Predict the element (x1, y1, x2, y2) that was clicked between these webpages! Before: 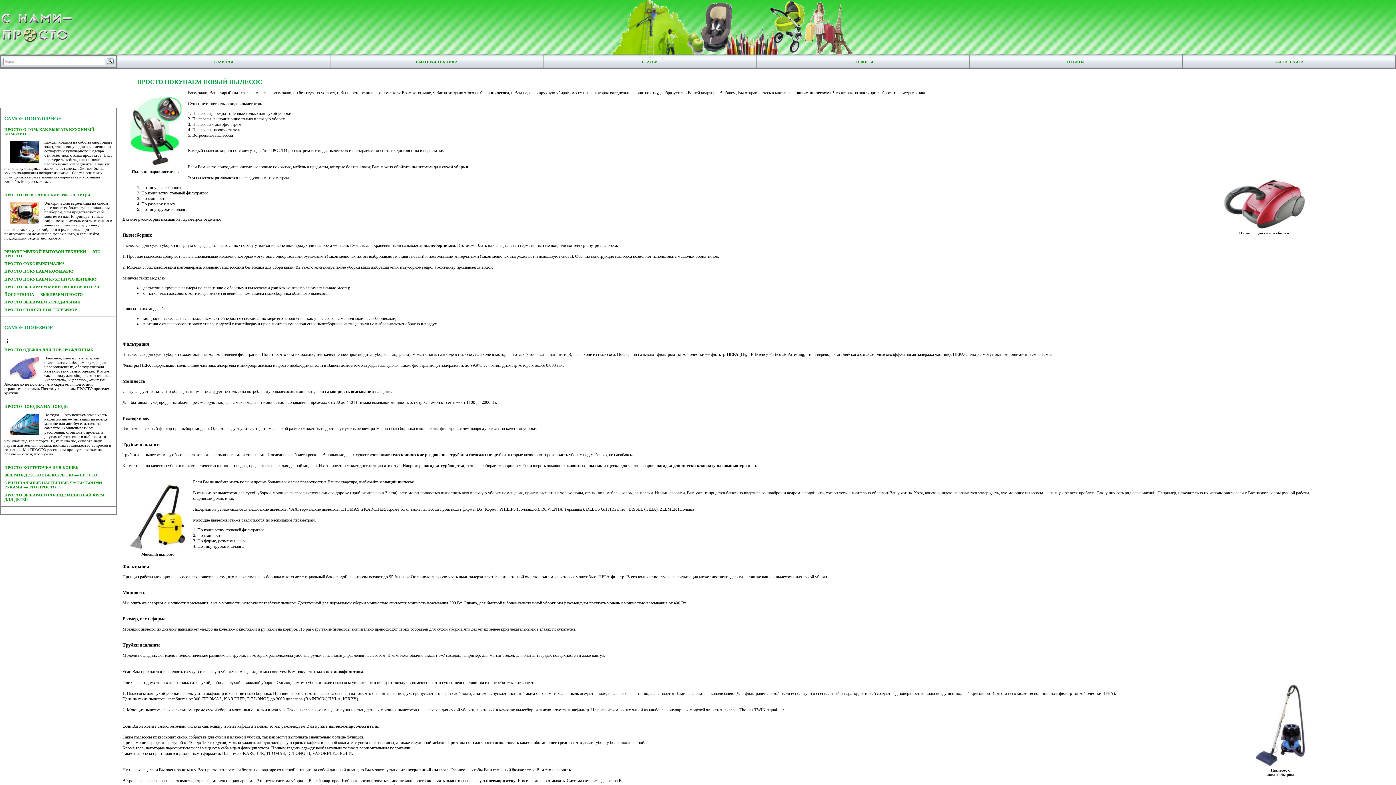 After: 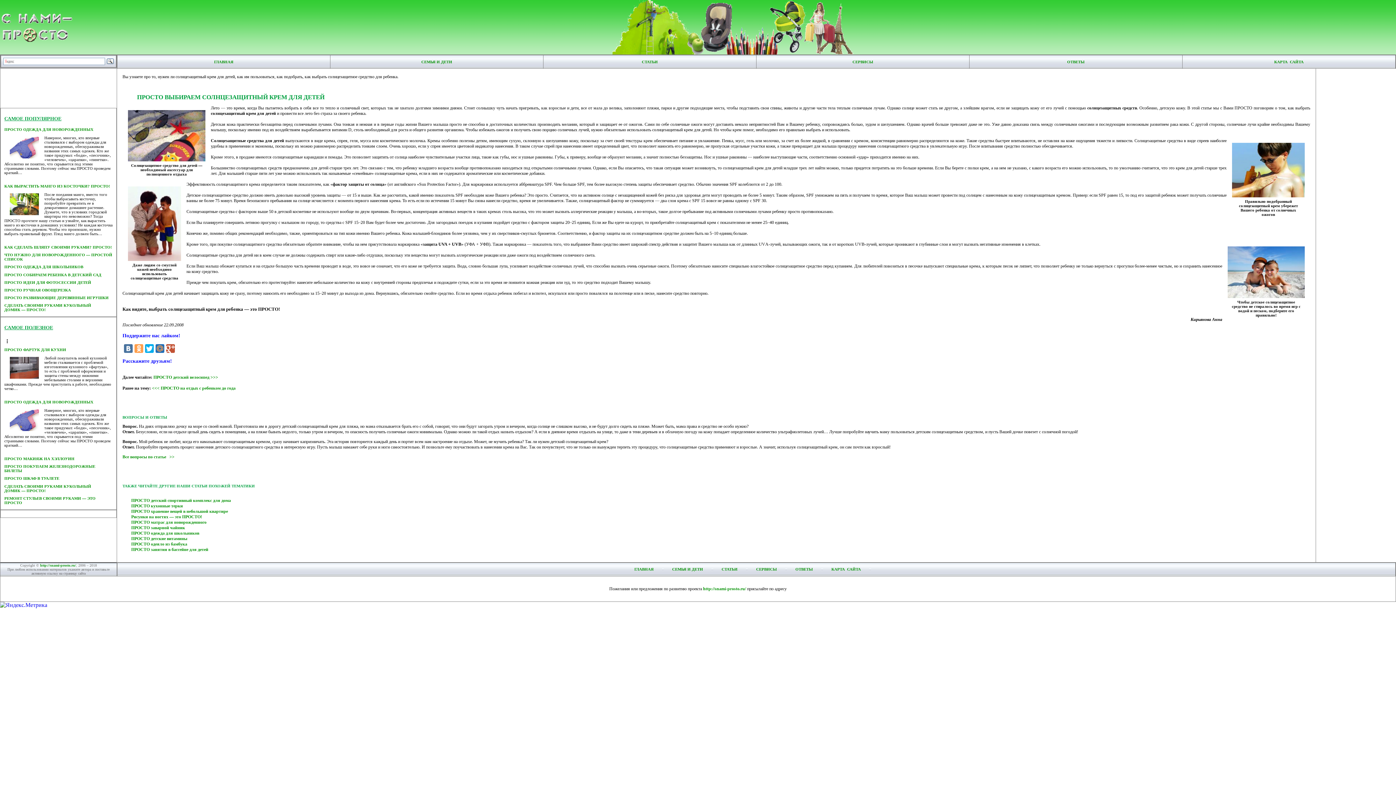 Action: label: ПРОСТО ВЫБИРАЕМ СОЛНЦЕЗАЩИТНЫЙ КРЕМ ДЛЯ ДЕТЕЙ bbox: (4, 492, 104, 501)